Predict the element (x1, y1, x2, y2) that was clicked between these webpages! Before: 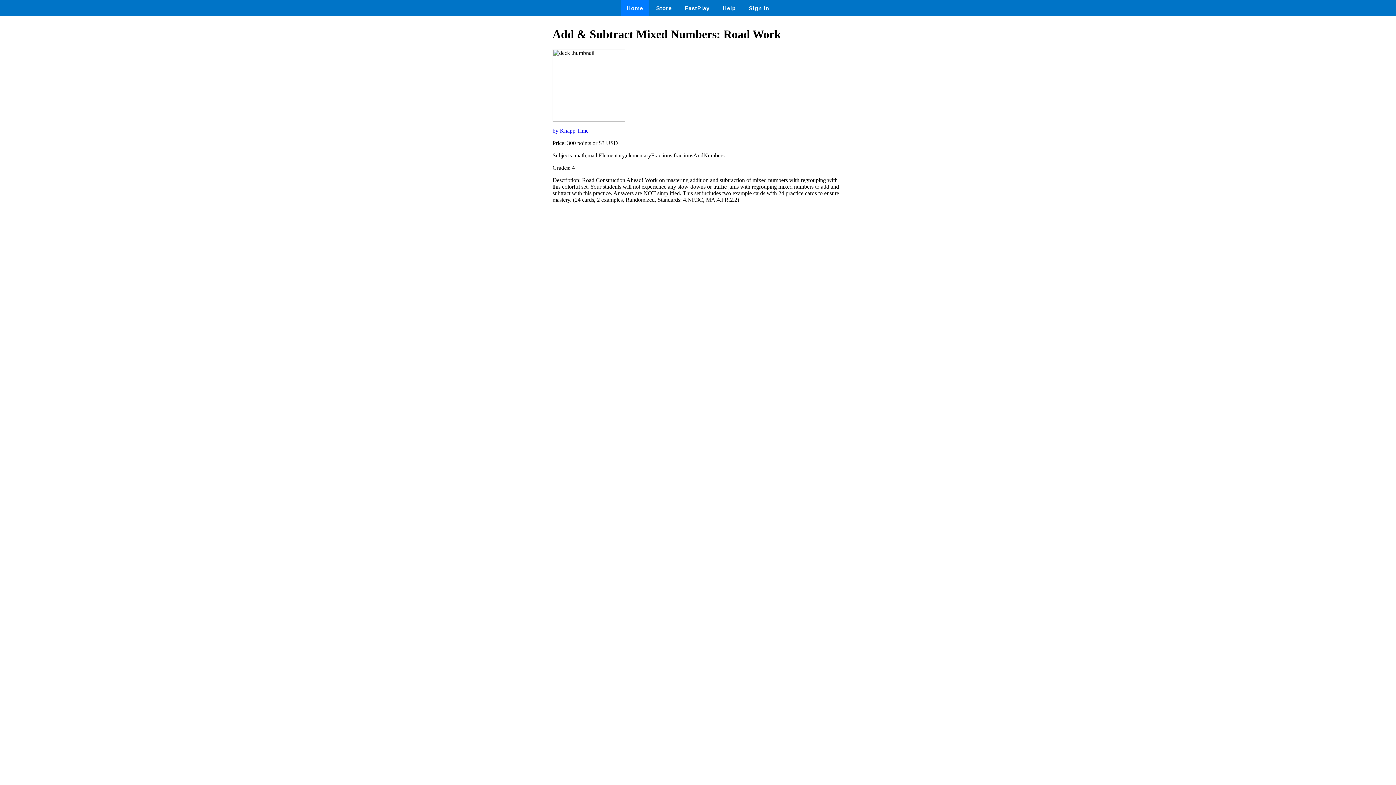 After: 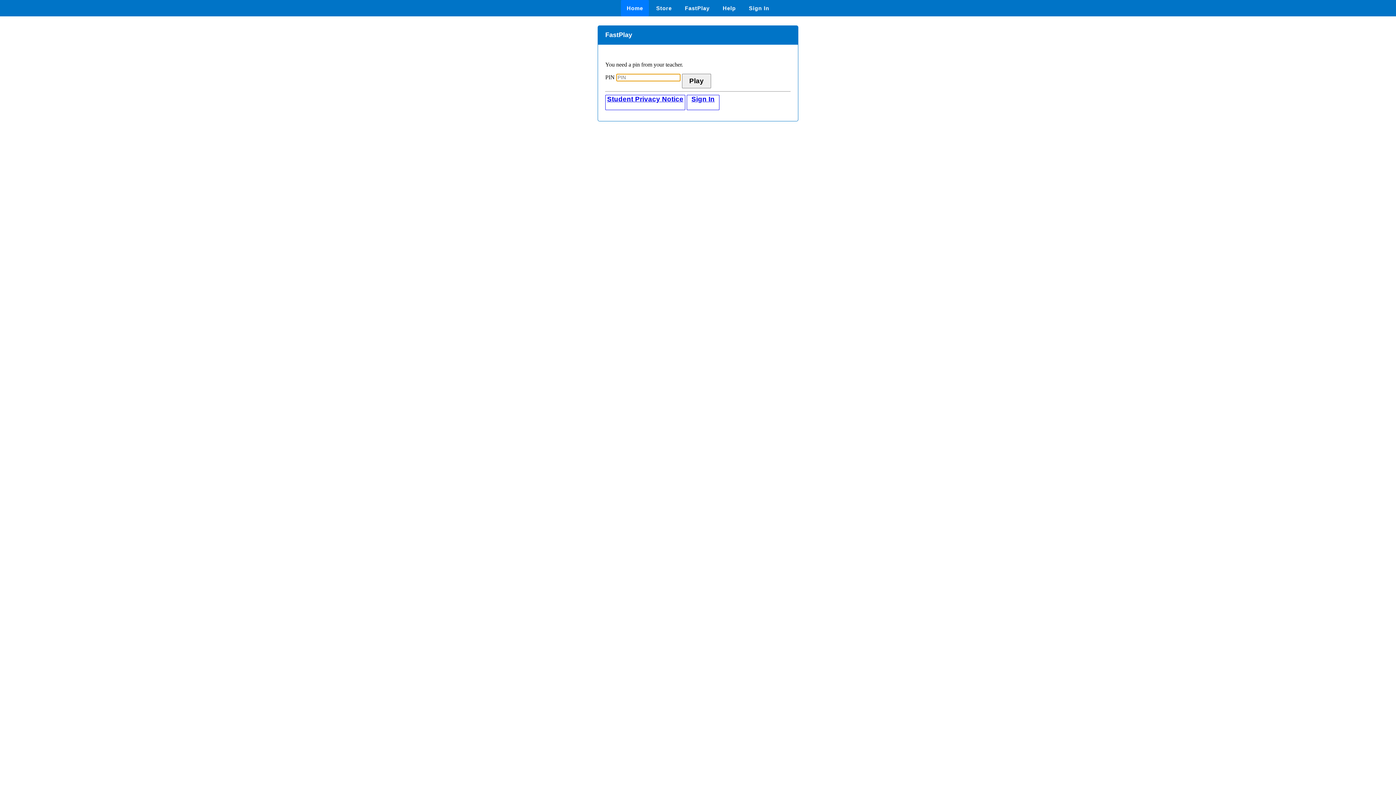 Action: label: FastPlay bbox: (679, 0, 715, 16)